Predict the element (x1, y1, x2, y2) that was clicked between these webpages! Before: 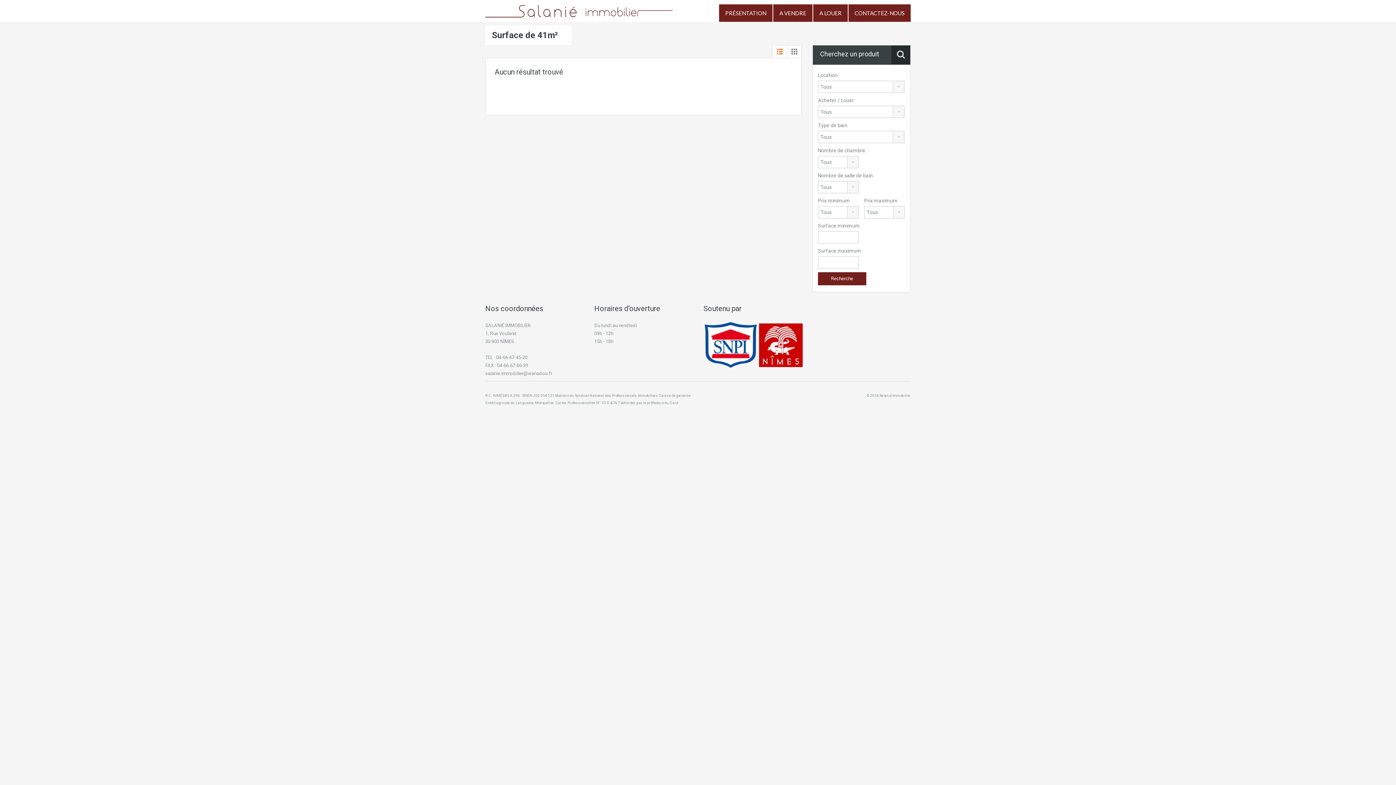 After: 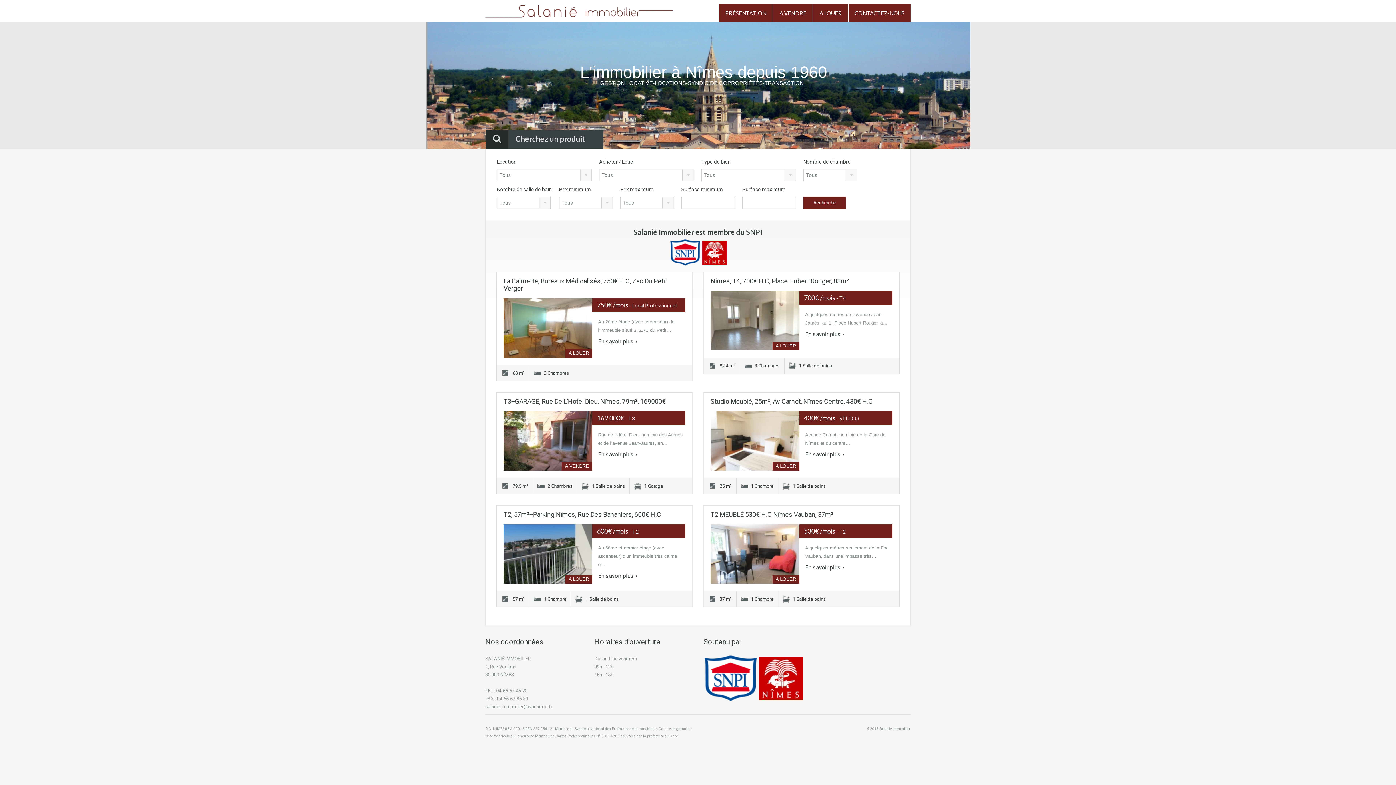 Action: bbox: (485, 0, 672, 21)